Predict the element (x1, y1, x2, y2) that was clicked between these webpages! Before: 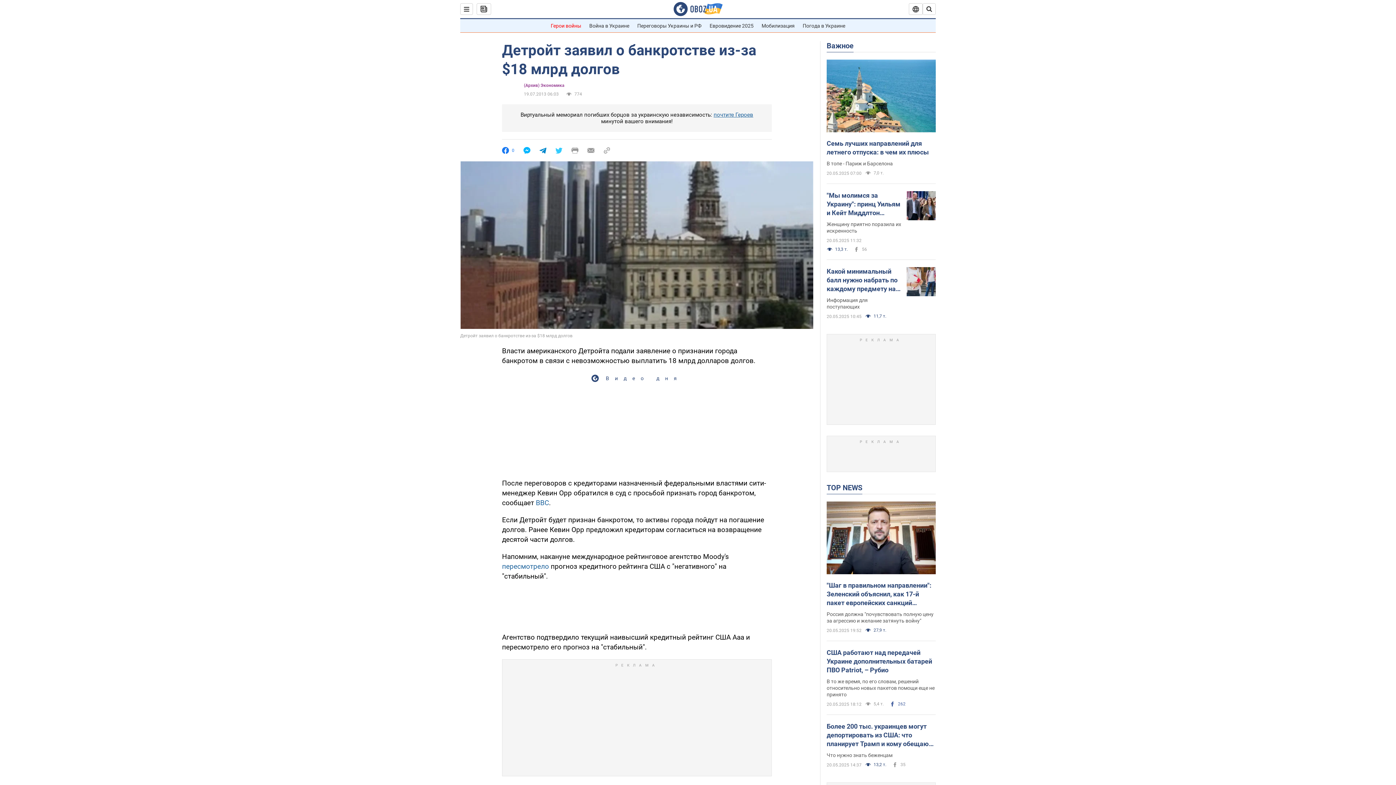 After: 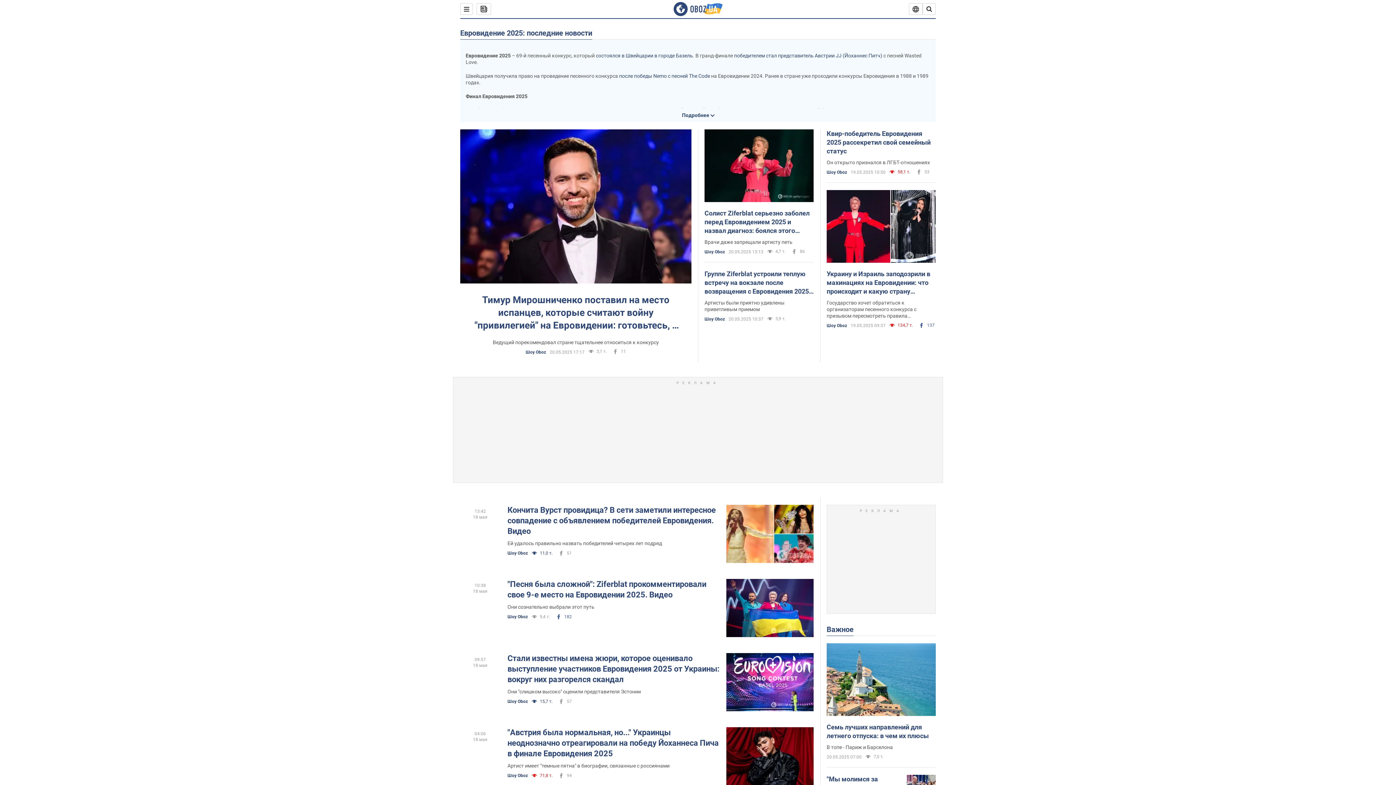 Action: label: Евровидение 2025 bbox: (709, 22, 753, 28)